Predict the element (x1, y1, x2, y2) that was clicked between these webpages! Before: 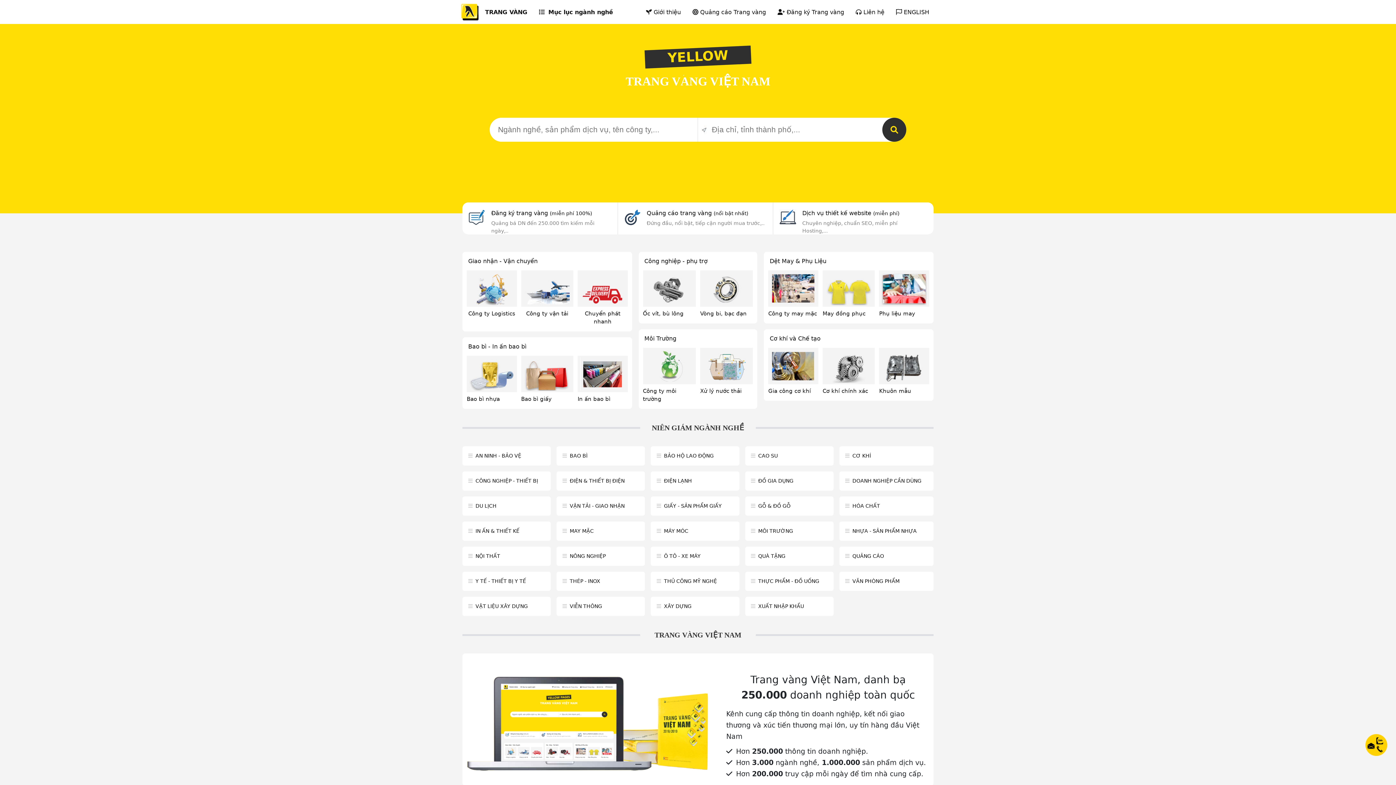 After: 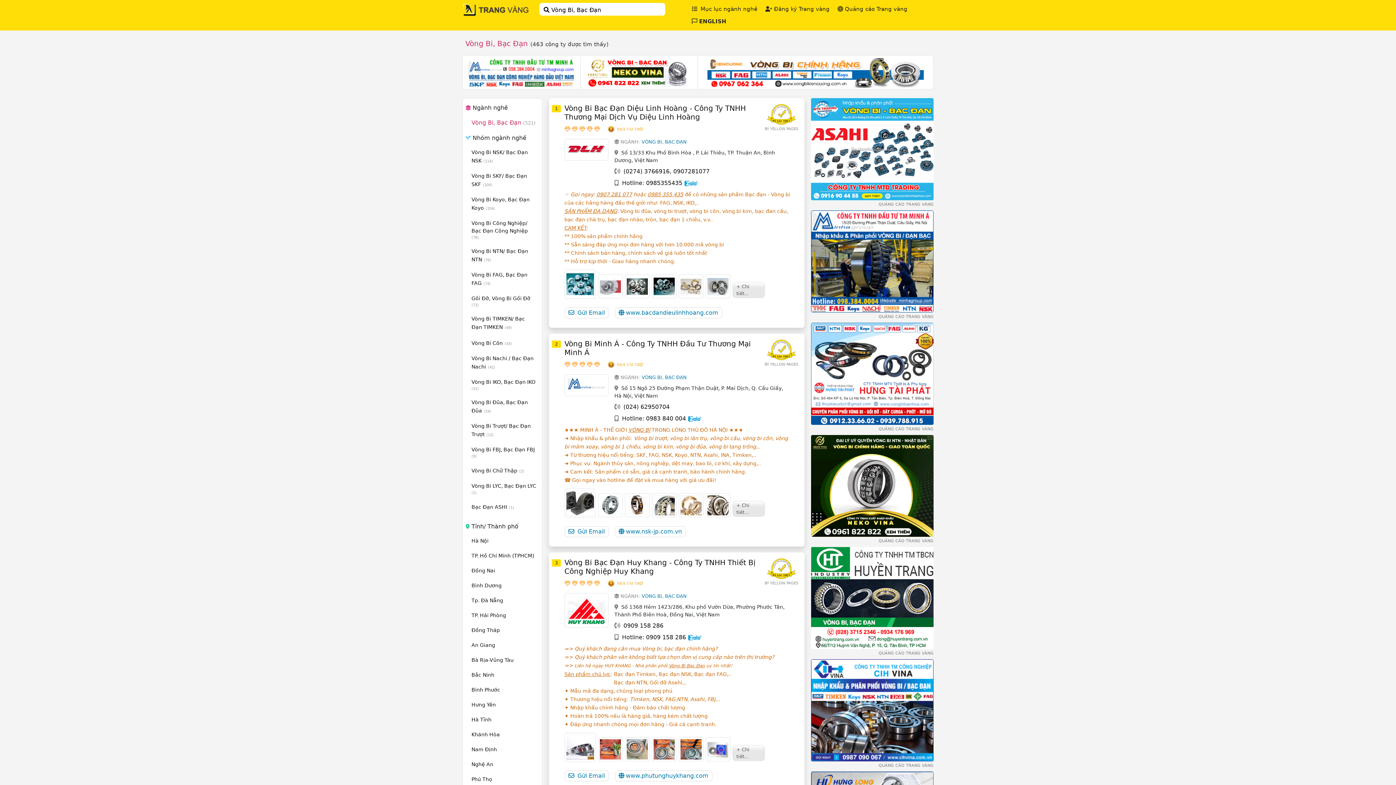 Action: label: Vòng bi, bạc đạn bbox: (700, 310, 746, 317)